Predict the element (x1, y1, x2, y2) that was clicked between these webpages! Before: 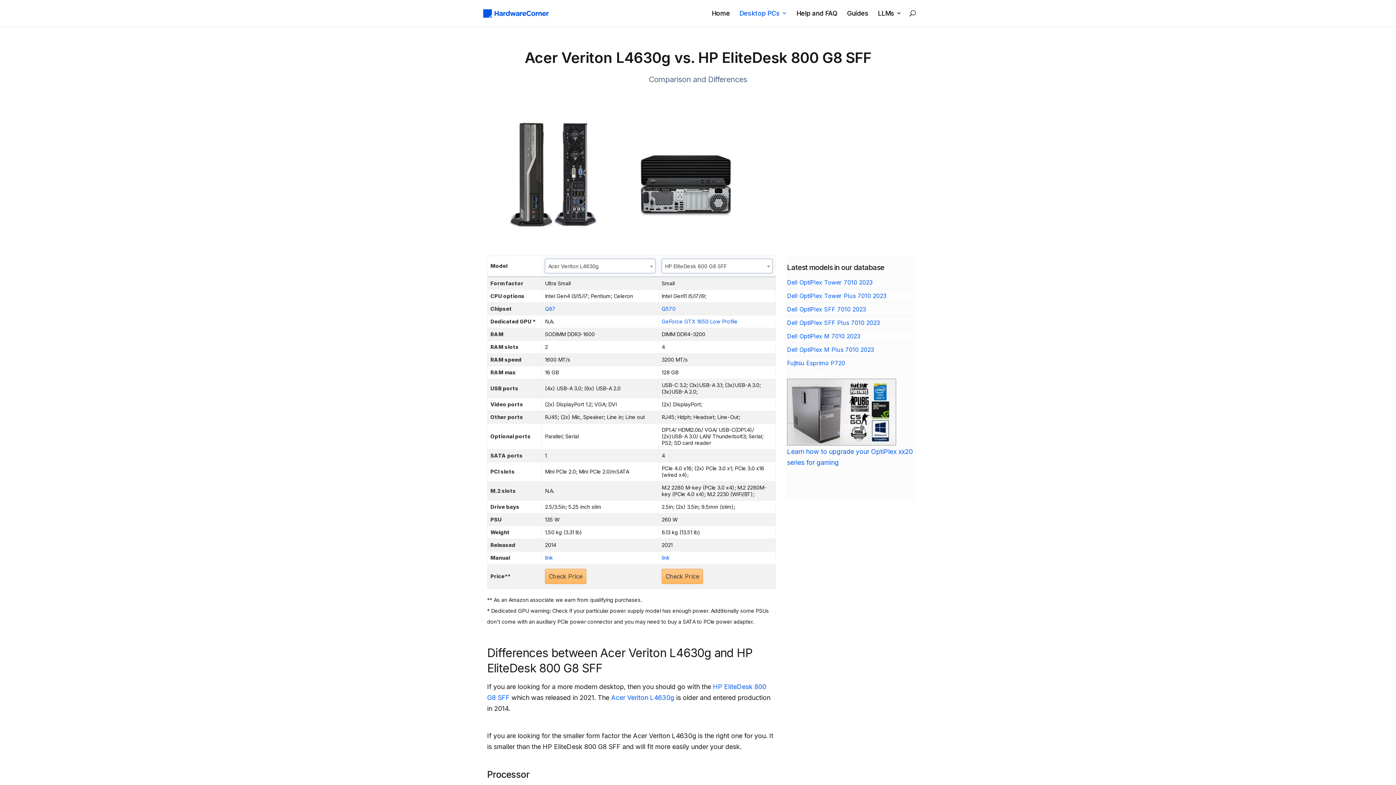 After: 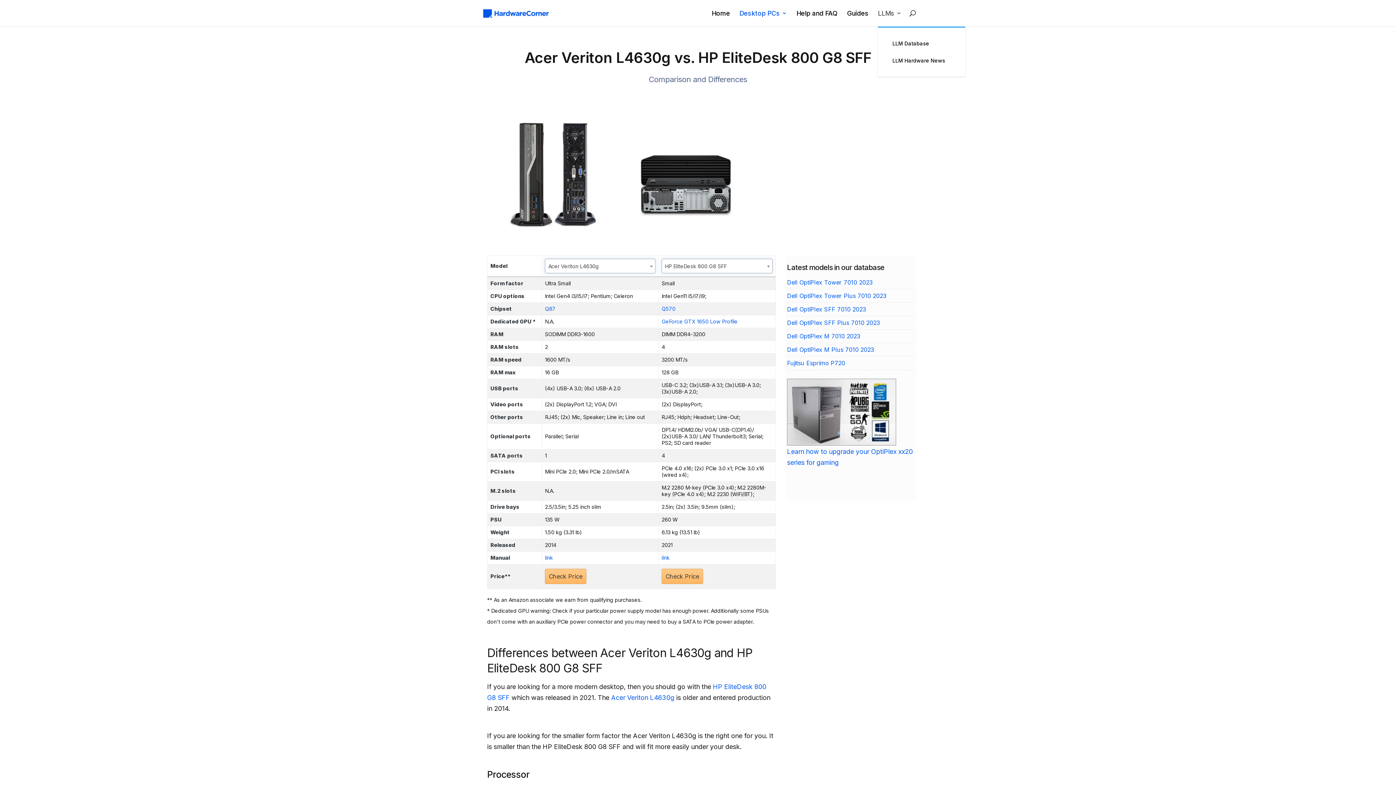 Action: label: LLMs bbox: (878, 10, 901, 26)